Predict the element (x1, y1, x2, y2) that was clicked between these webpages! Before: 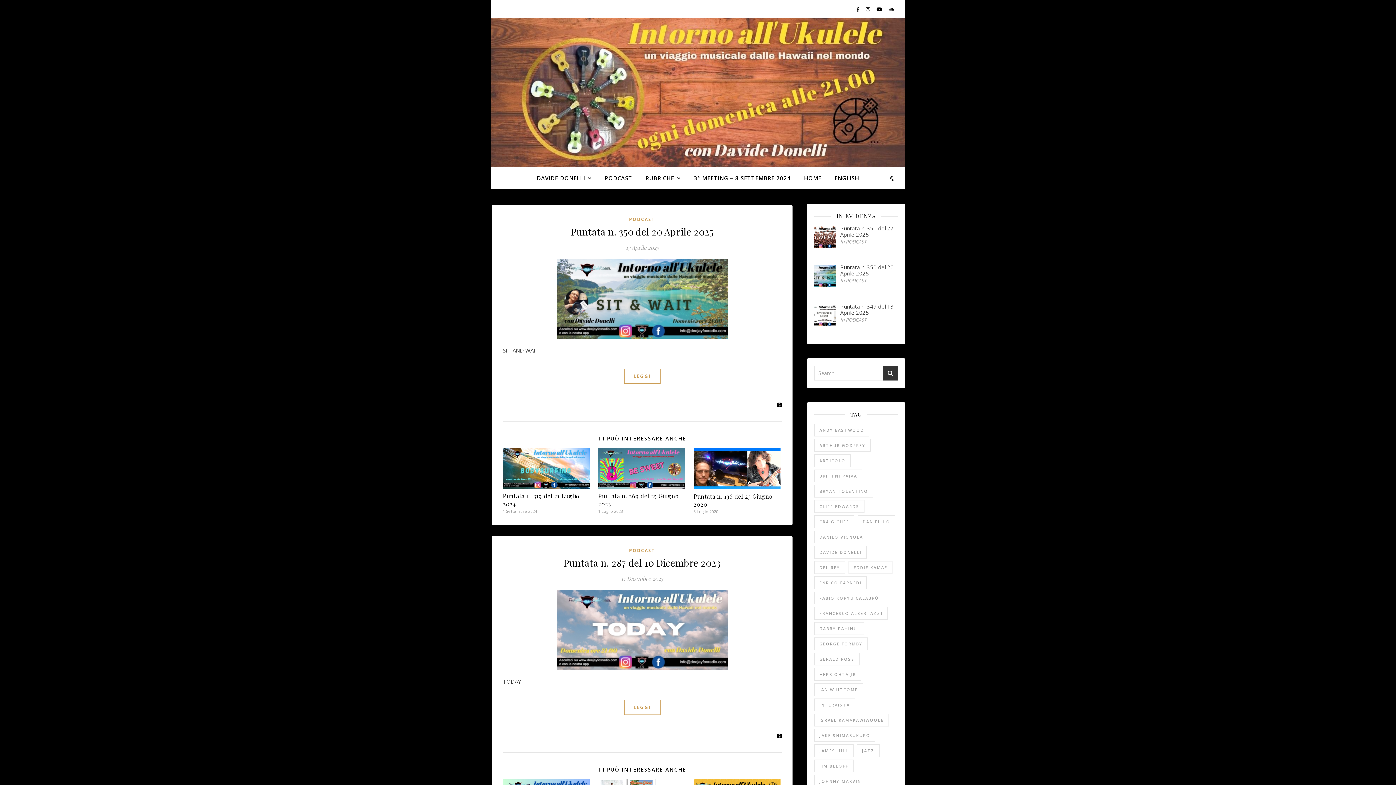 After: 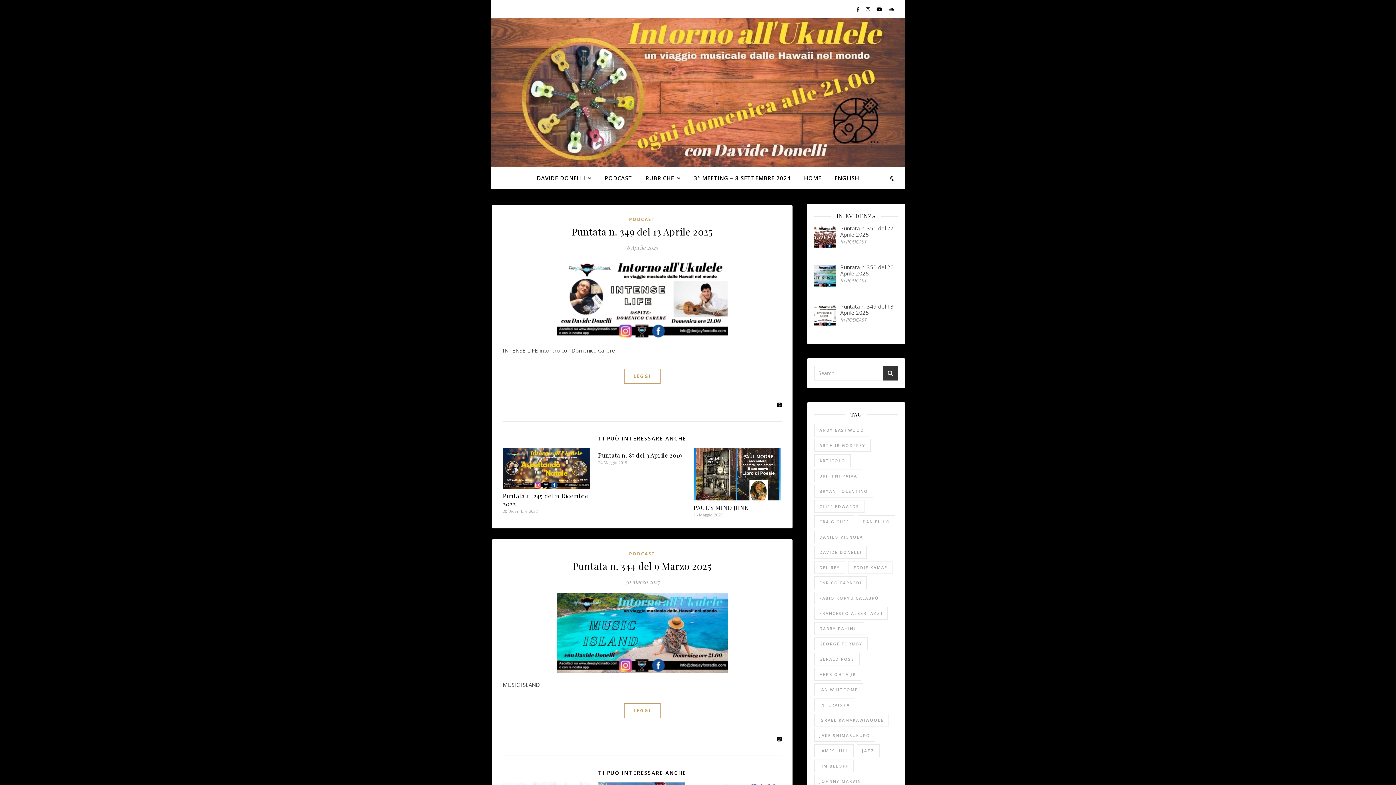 Action: bbox: (848, 561, 892, 574) label: eddie kamae (17 elementi)